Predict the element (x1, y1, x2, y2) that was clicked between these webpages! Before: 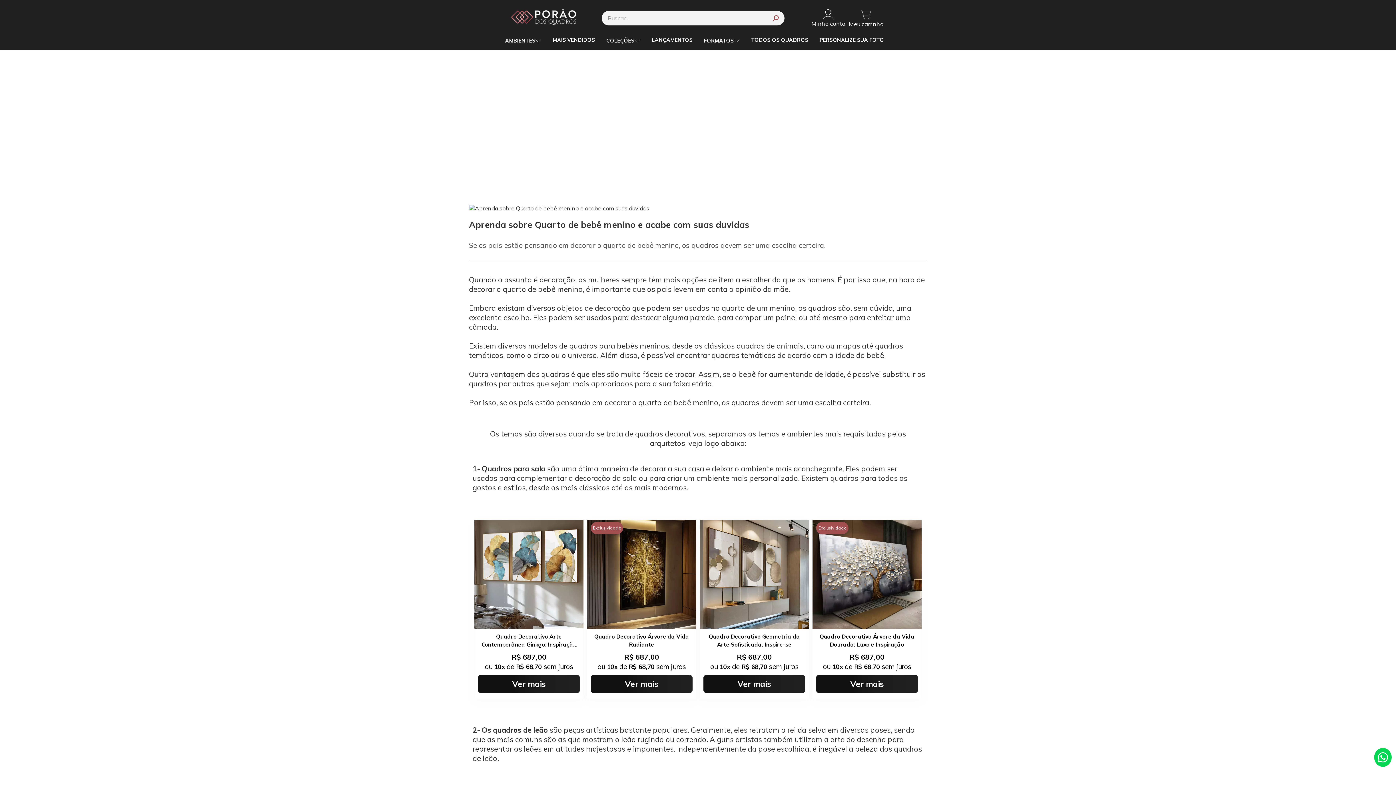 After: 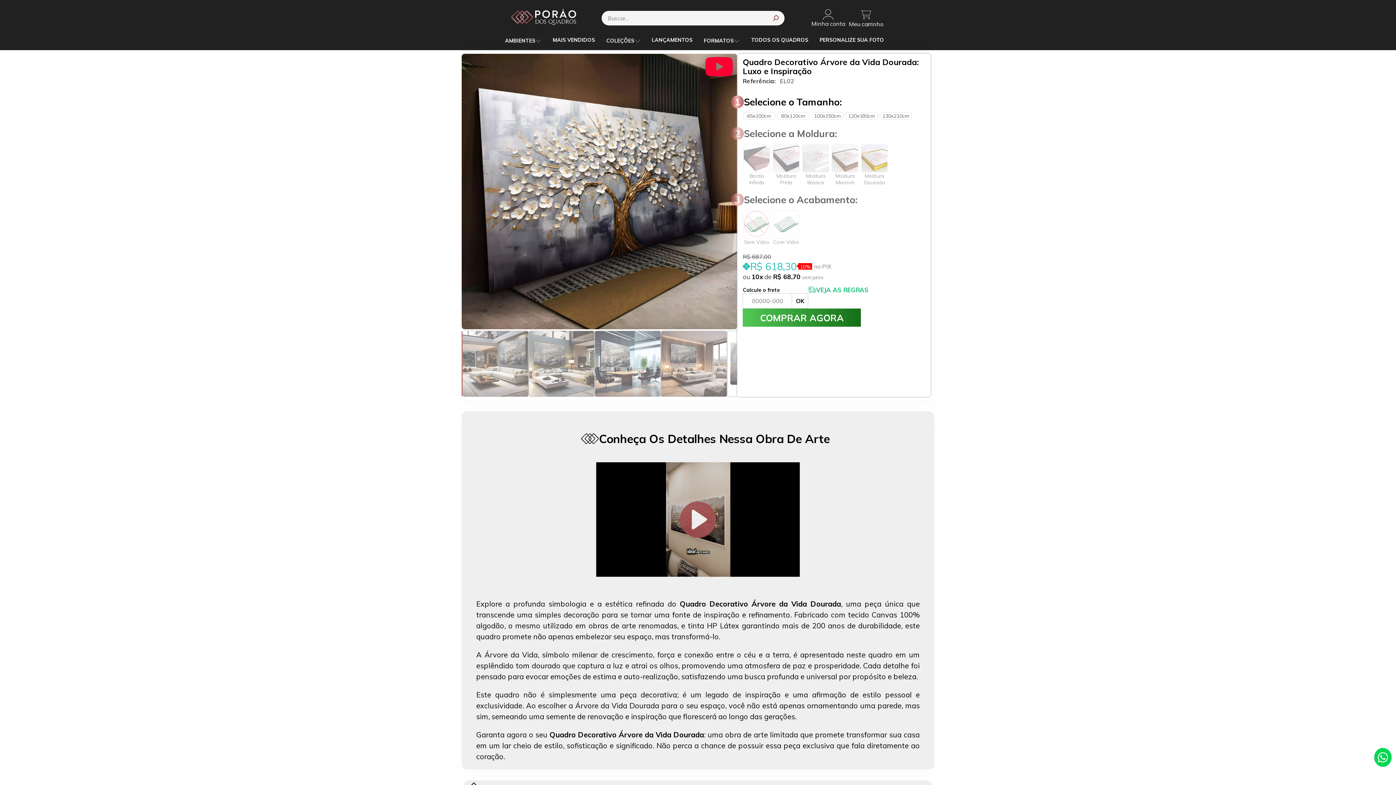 Action: bbox: (816, 633, 918, 649) label: Quadro Decorativo Árvore da Vida Dourada: Luxo e Inspiração